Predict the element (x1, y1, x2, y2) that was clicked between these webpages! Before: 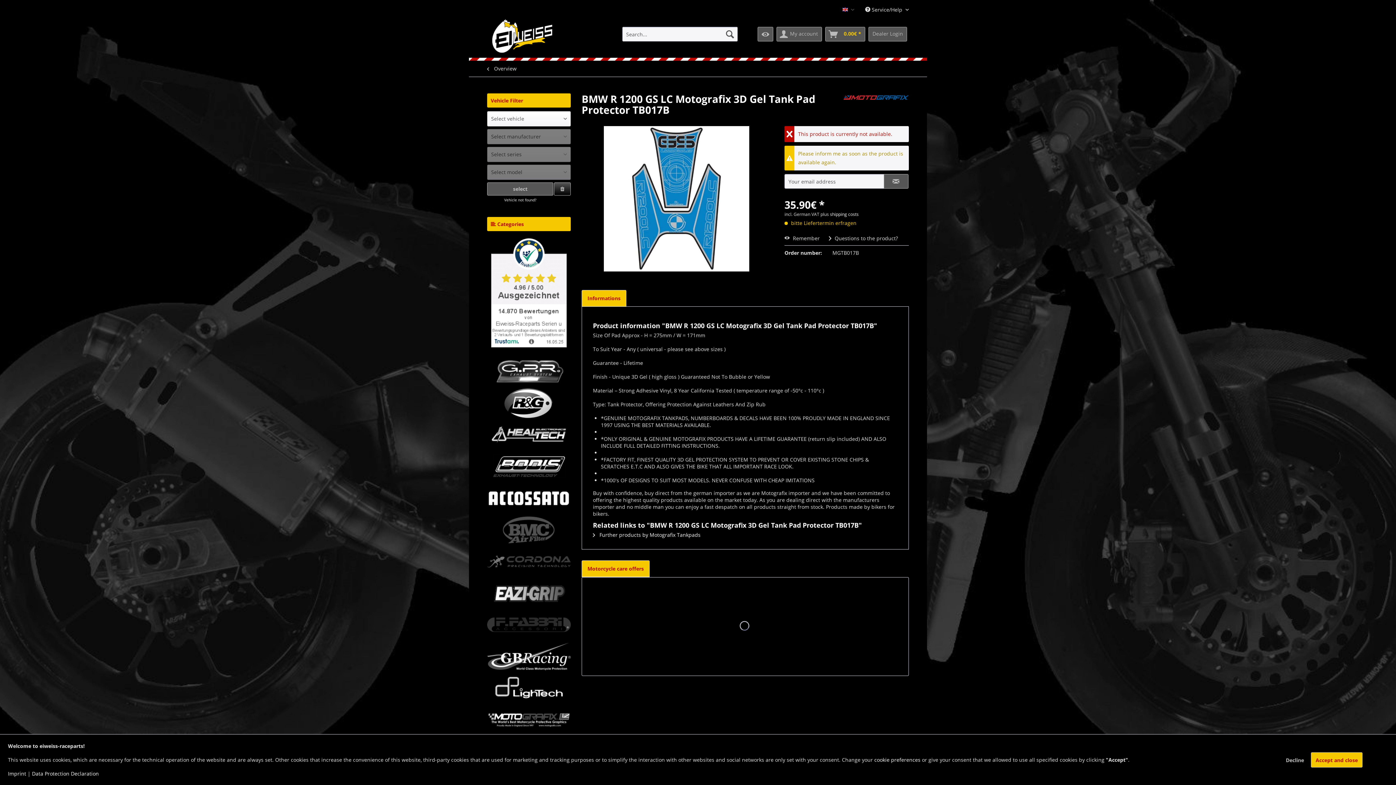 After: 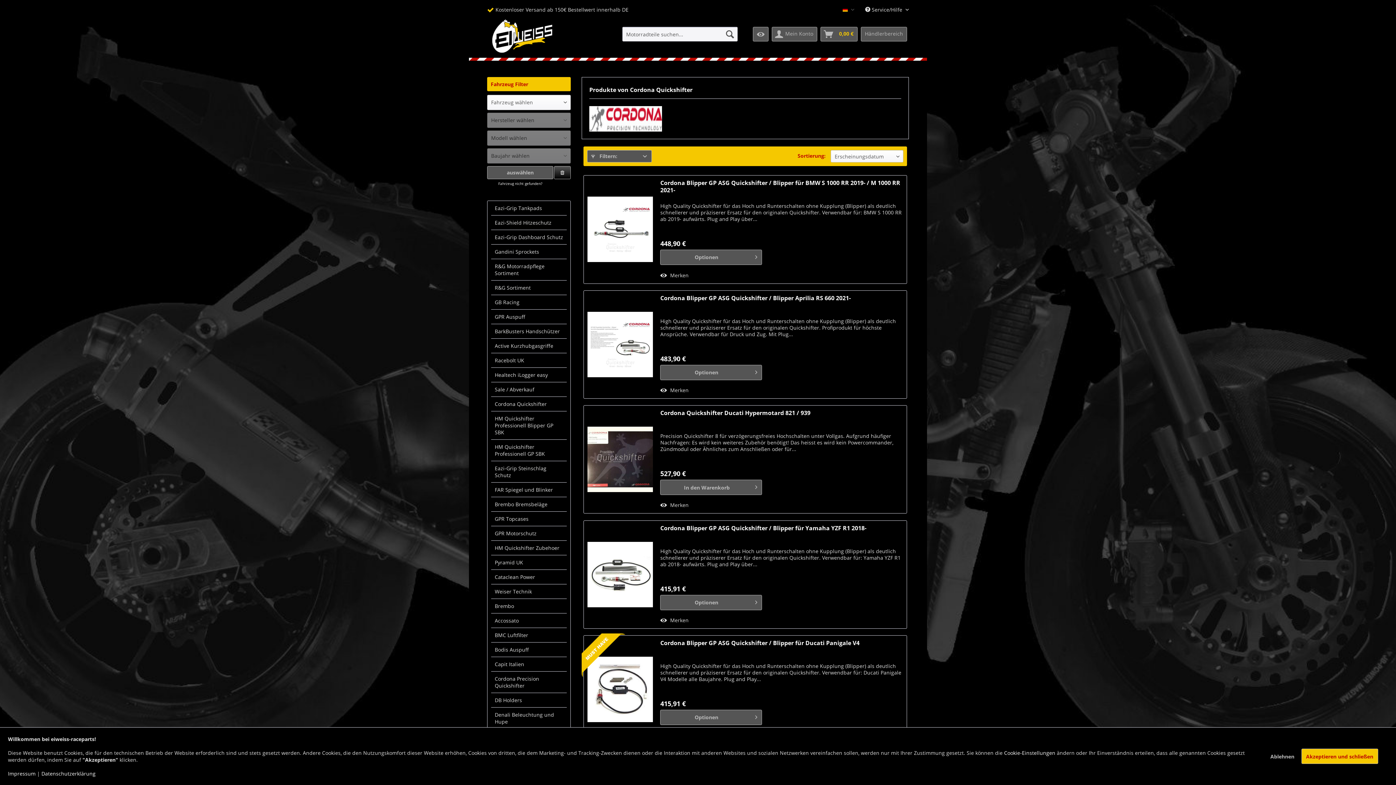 Action: bbox: (487, 546, 570, 577)